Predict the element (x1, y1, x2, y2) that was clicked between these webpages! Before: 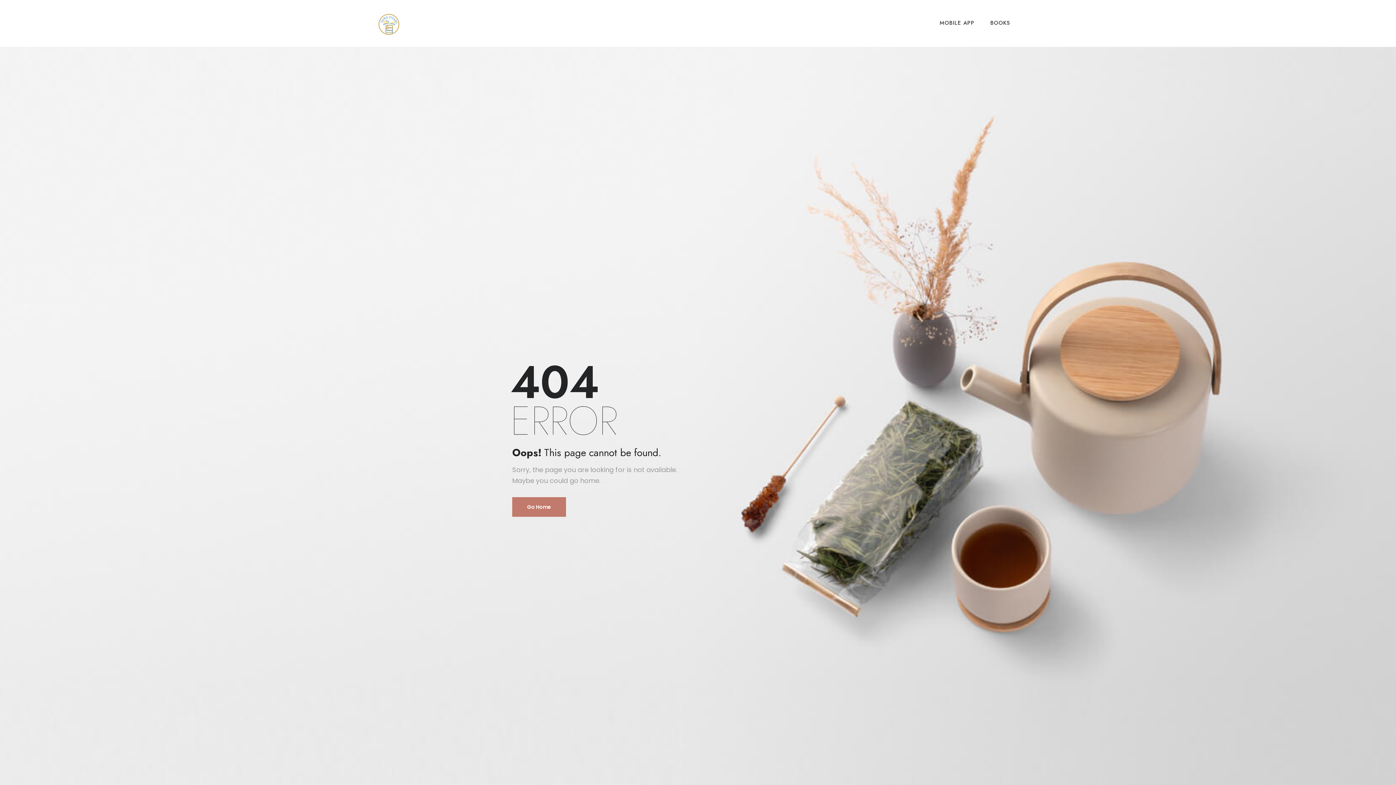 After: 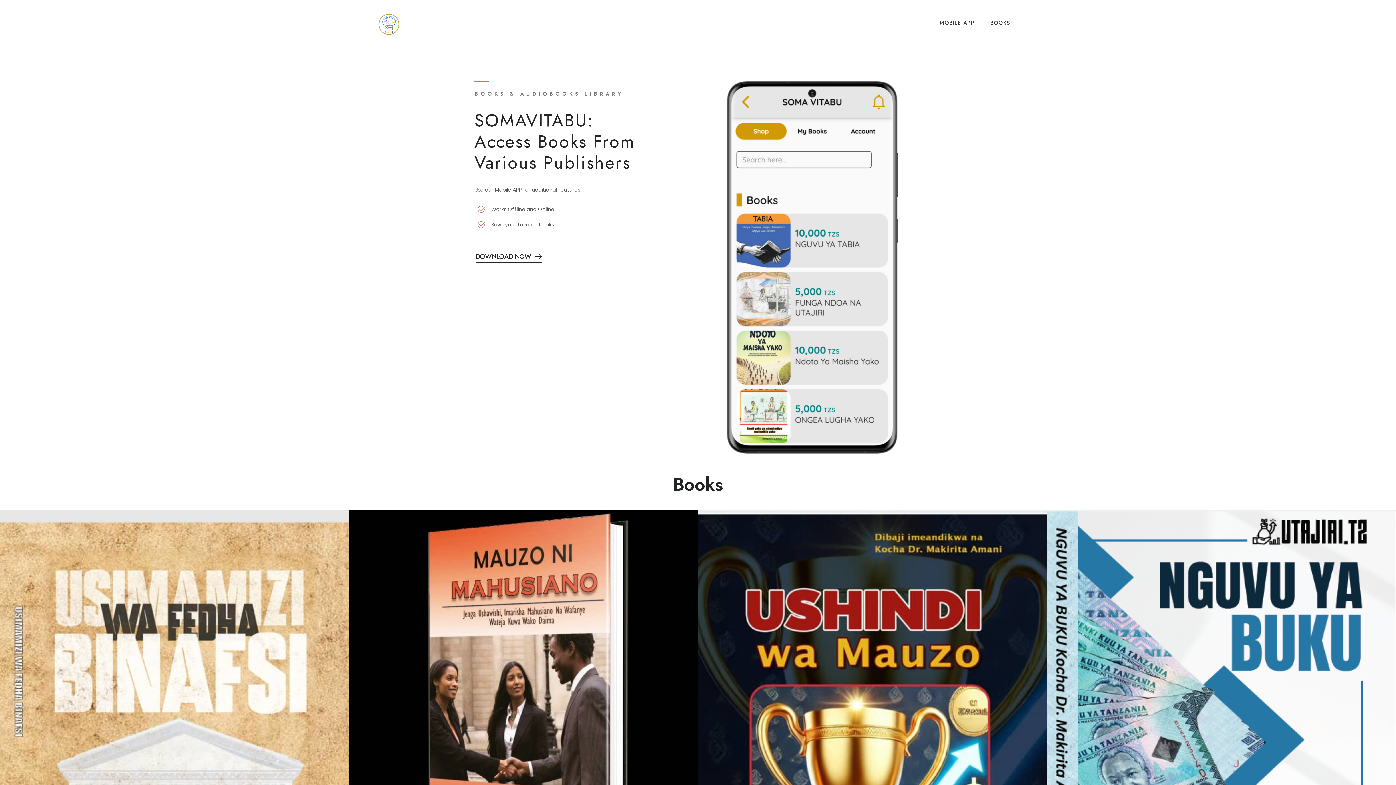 Action: label: Go Home bbox: (512, 497, 566, 516)